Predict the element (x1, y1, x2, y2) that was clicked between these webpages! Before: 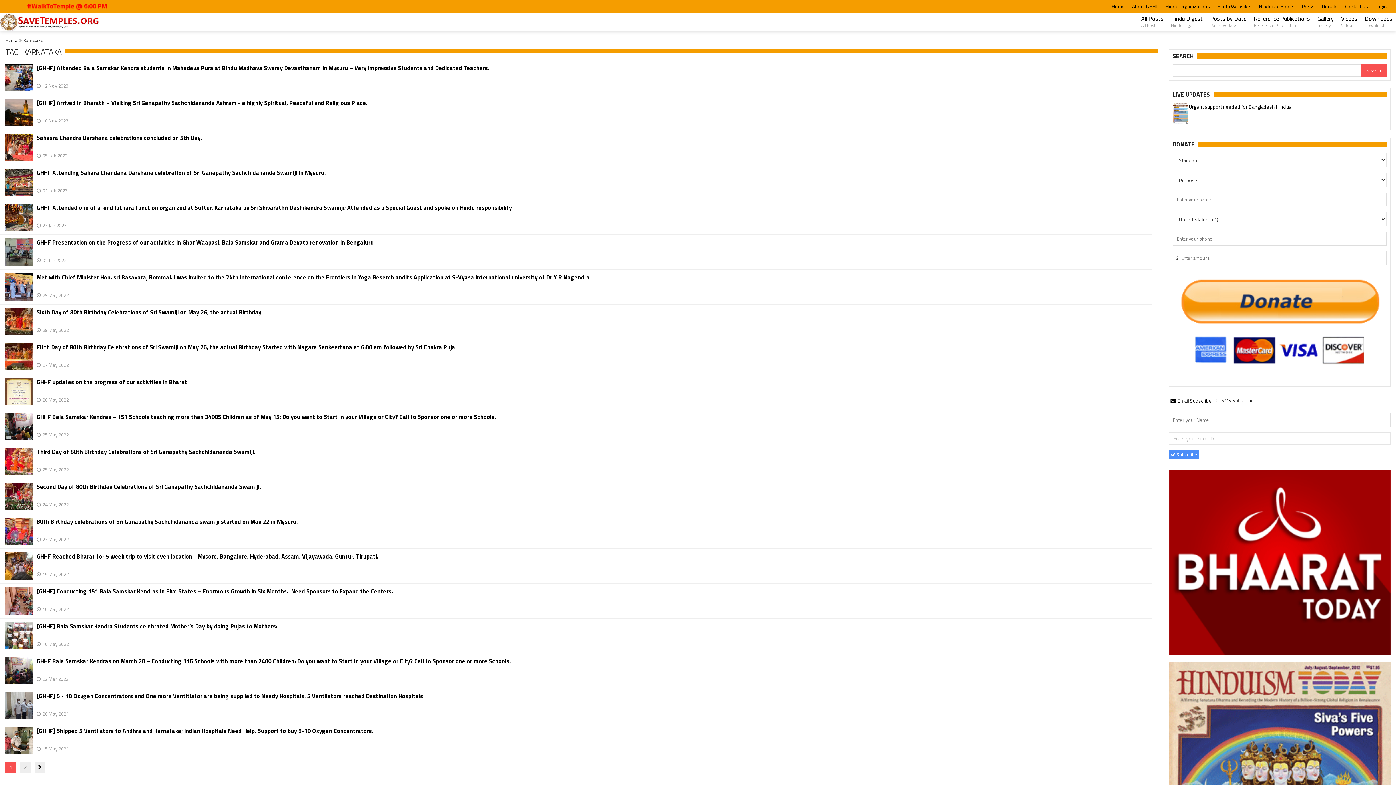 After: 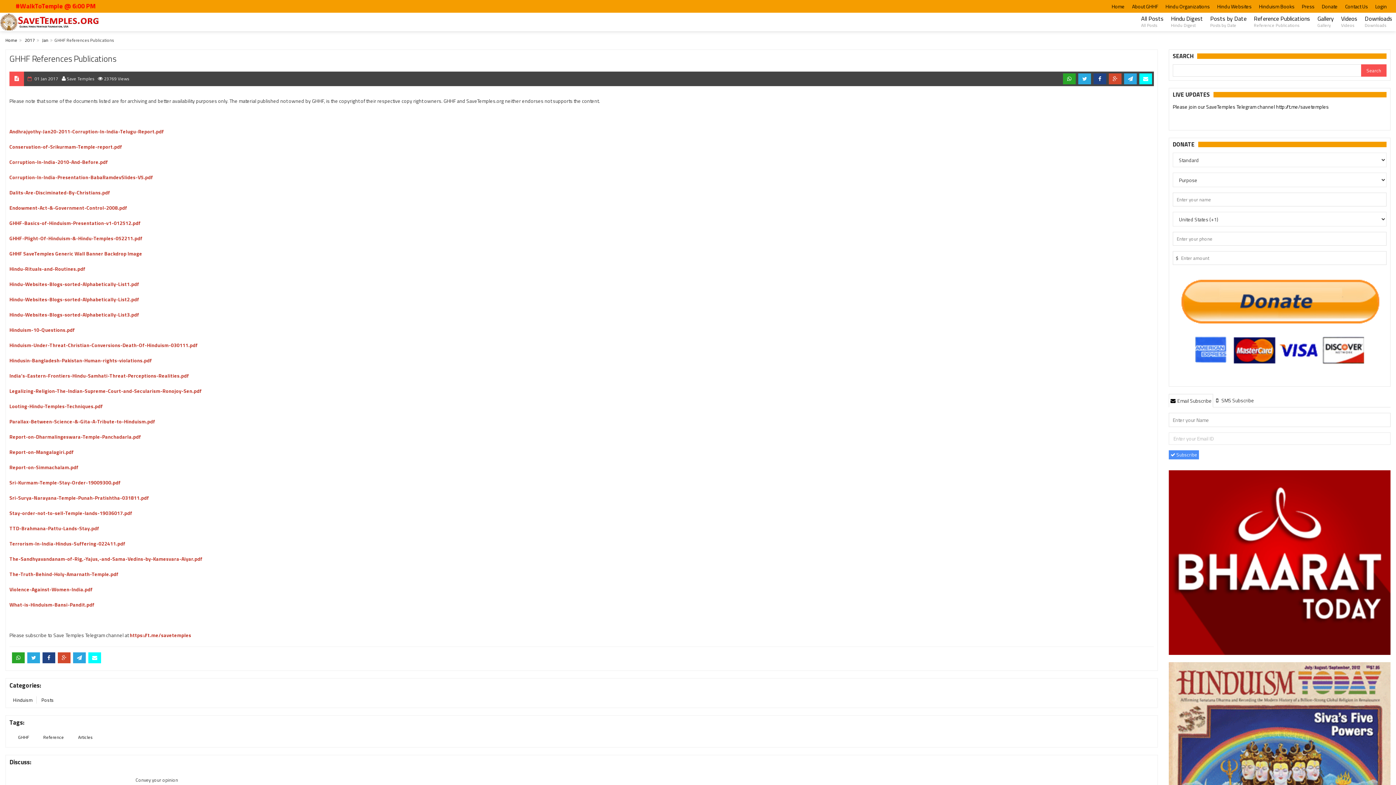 Action: bbox: (1250, 12, 1314, 30) label: Reference Publications
Reference Publications